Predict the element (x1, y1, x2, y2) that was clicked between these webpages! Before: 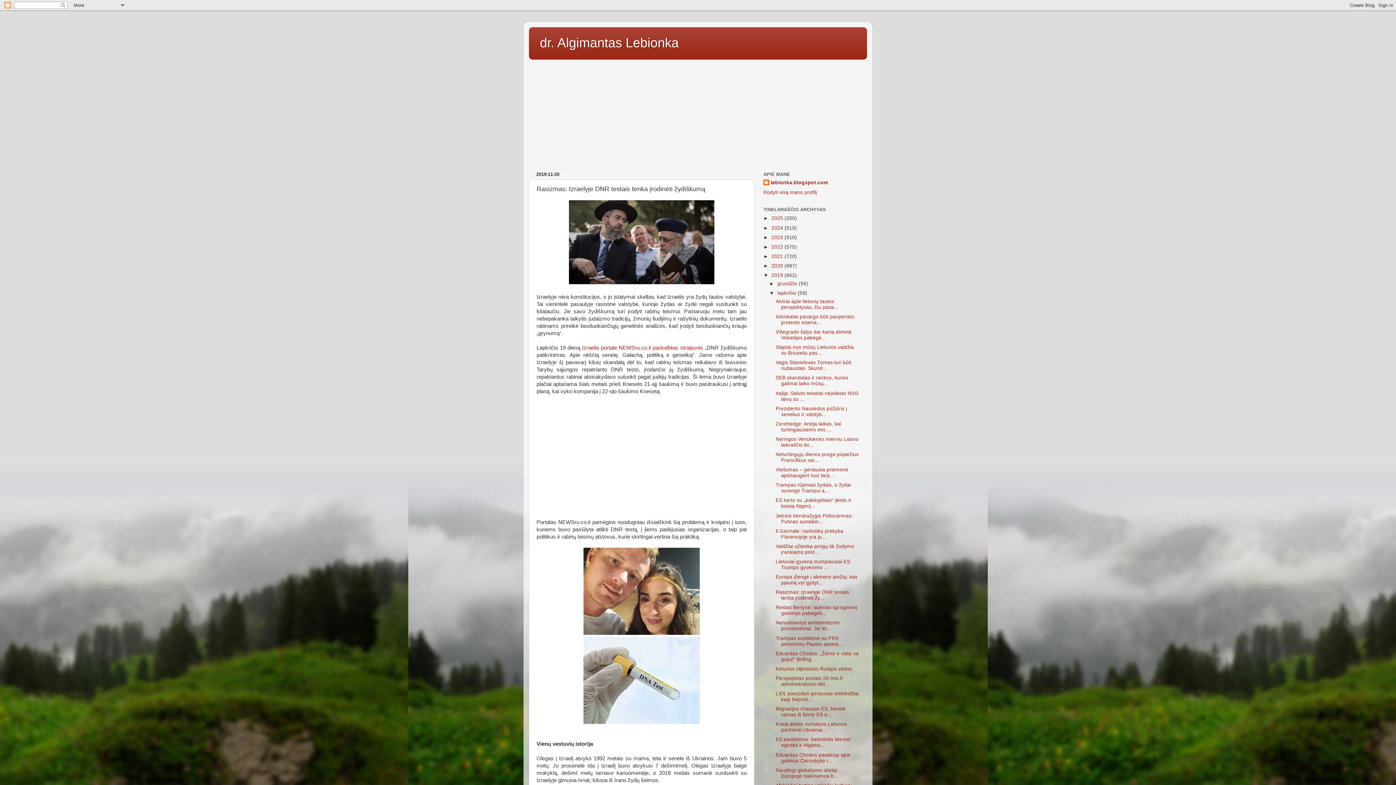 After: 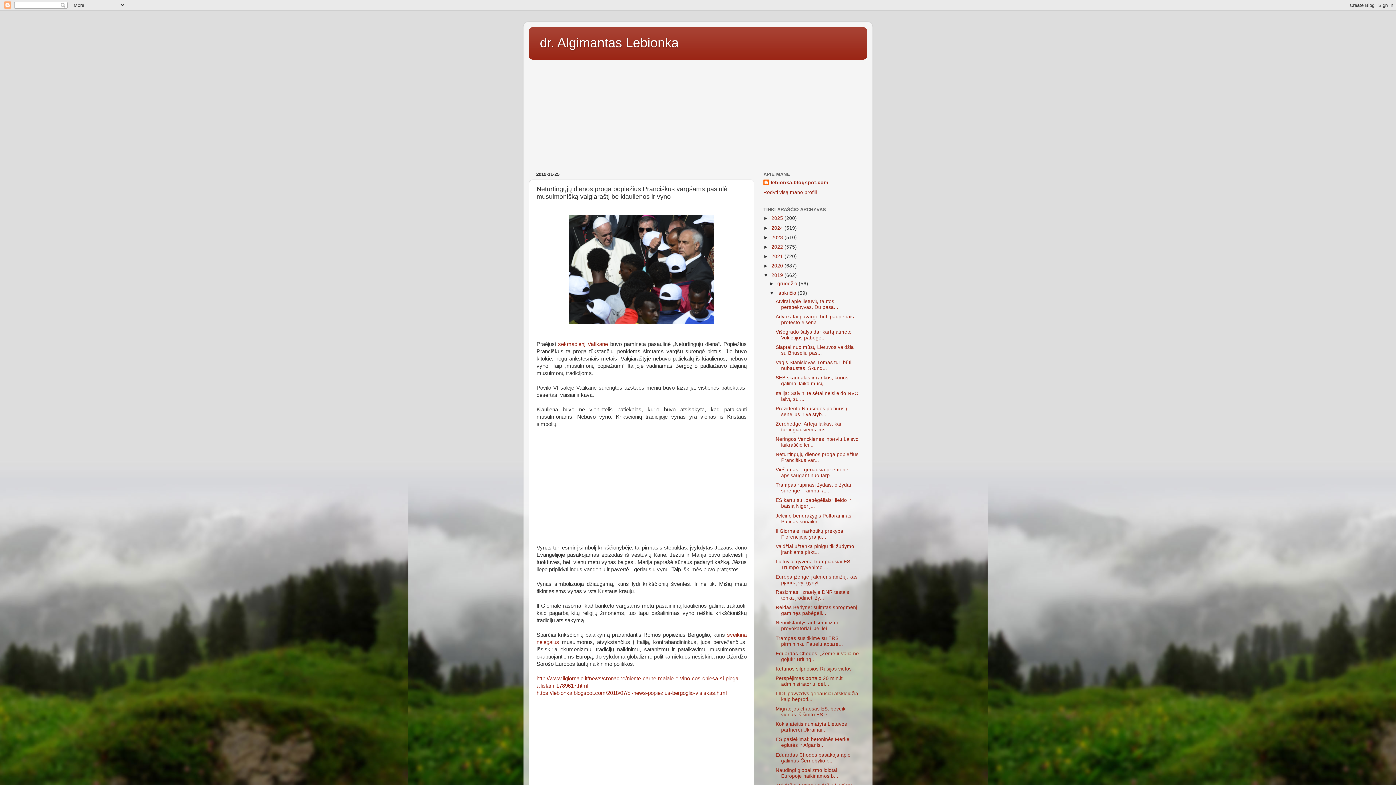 Action: label: Neturtingųjų dienos proga popiežius Pranciškus var... bbox: (775, 452, 858, 463)